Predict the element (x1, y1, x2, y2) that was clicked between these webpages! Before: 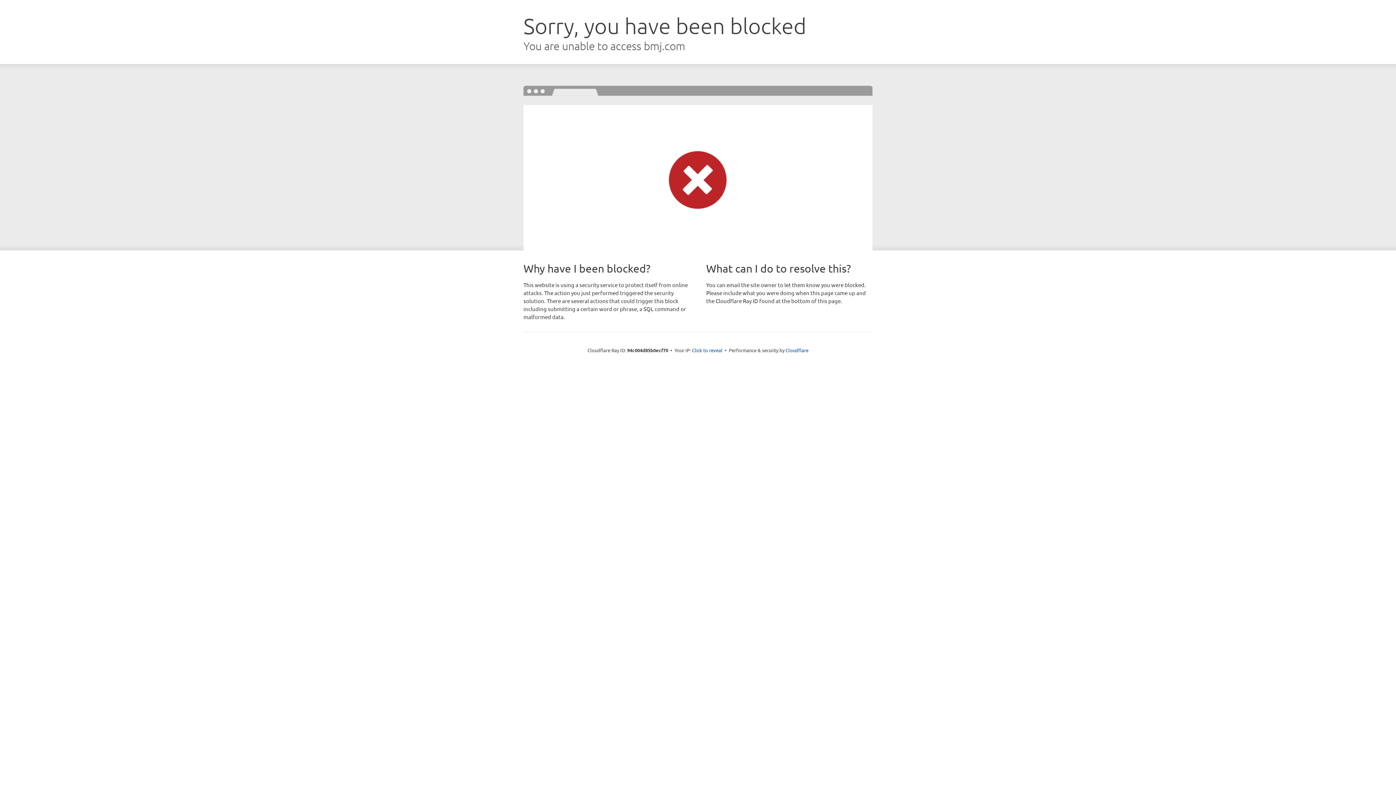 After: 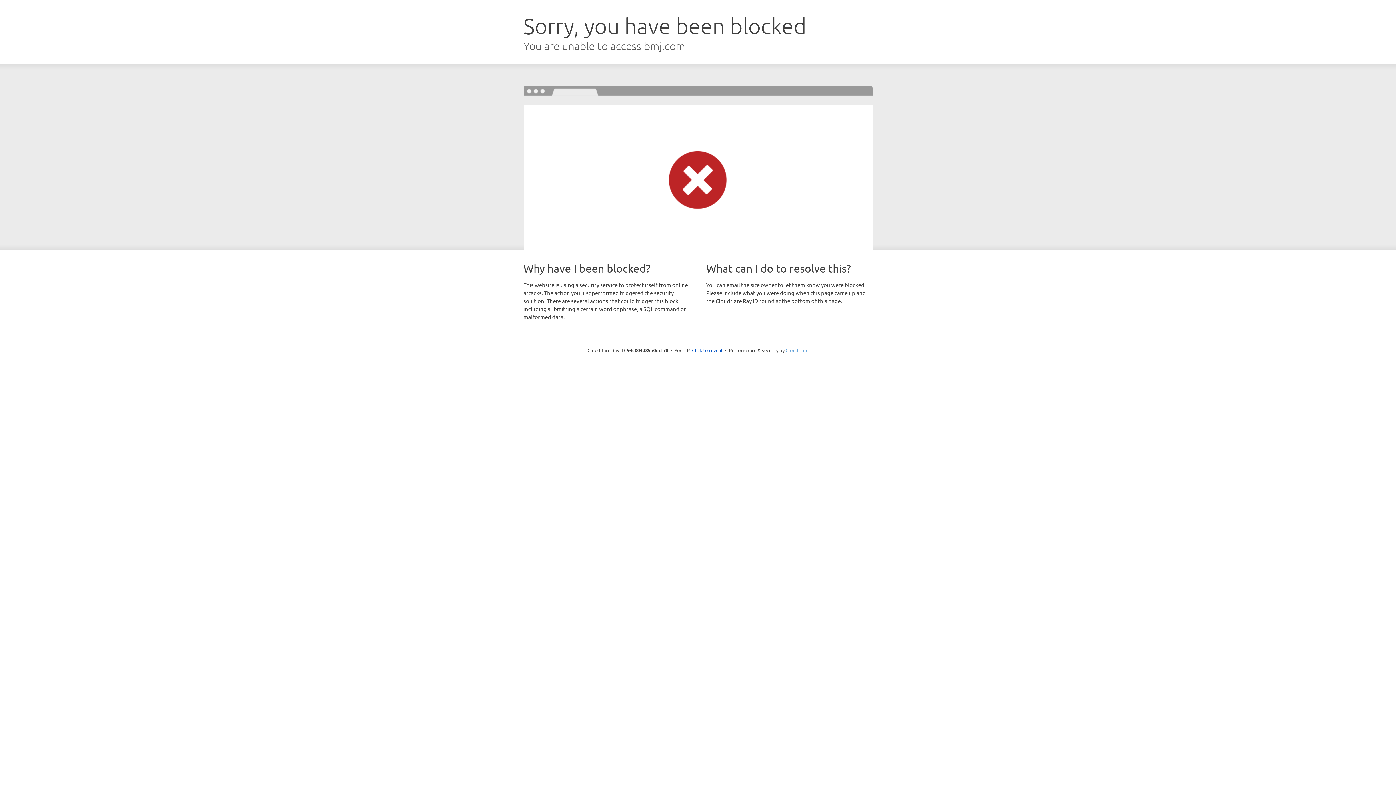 Action: bbox: (785, 347, 808, 353) label: Cloudflare